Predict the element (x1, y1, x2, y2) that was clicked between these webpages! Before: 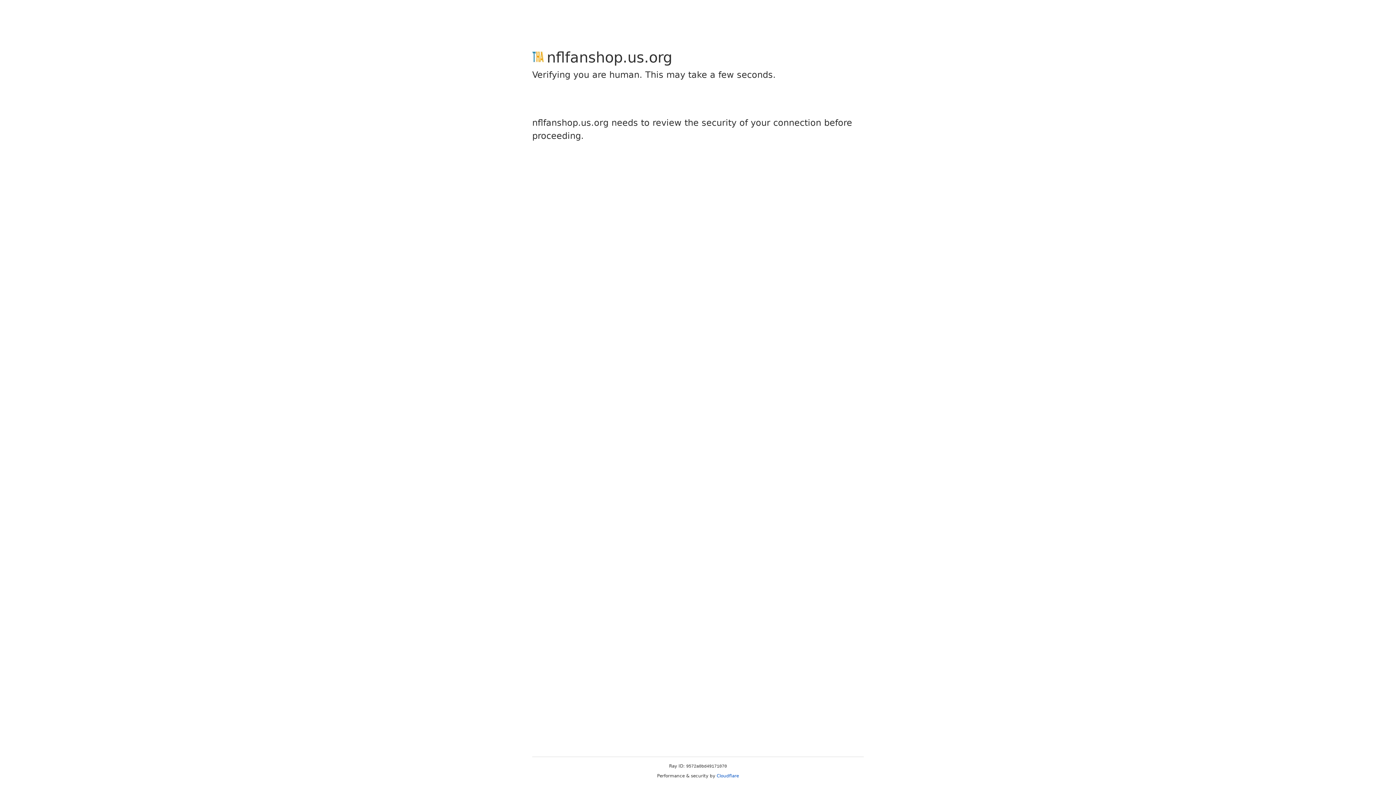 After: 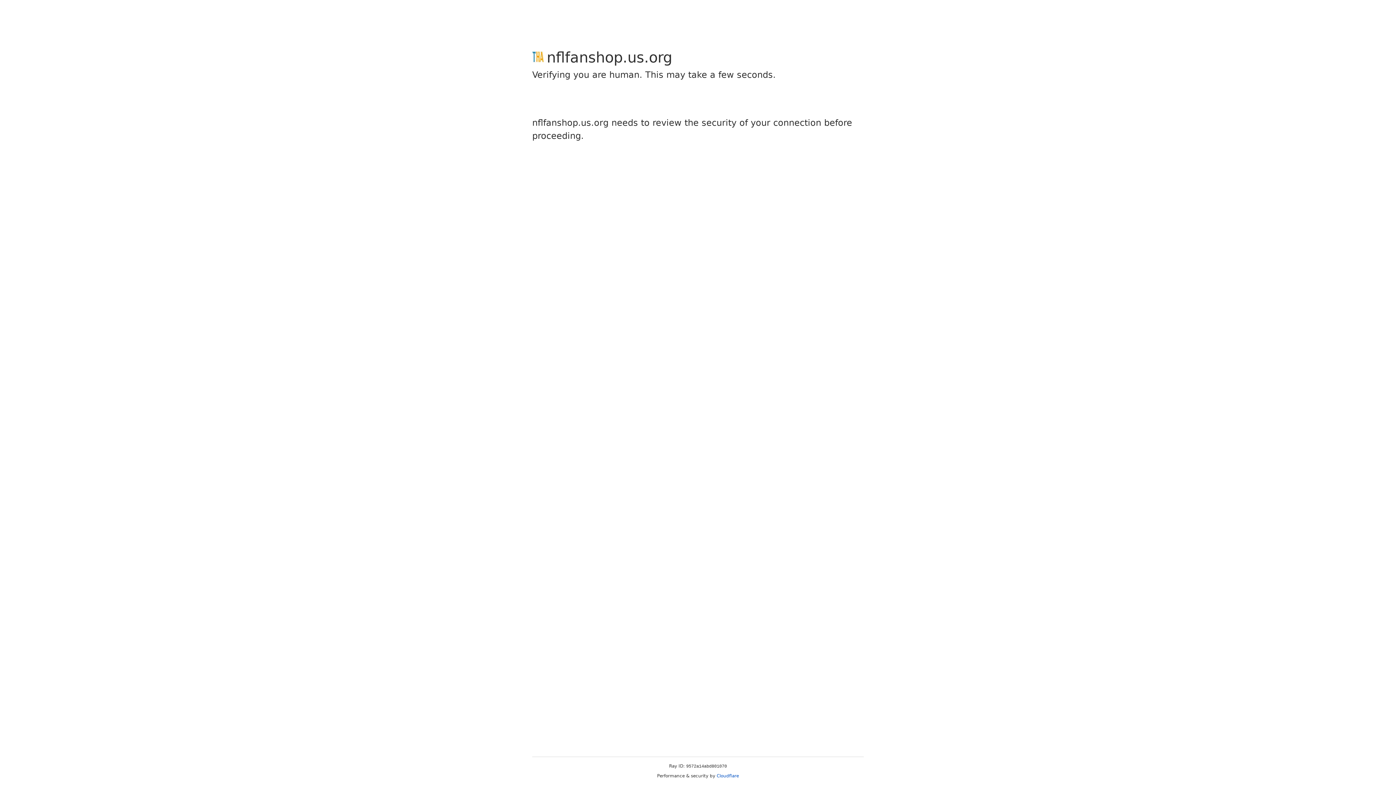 Action: bbox: (716, 773, 739, 778) label: Cloudflare